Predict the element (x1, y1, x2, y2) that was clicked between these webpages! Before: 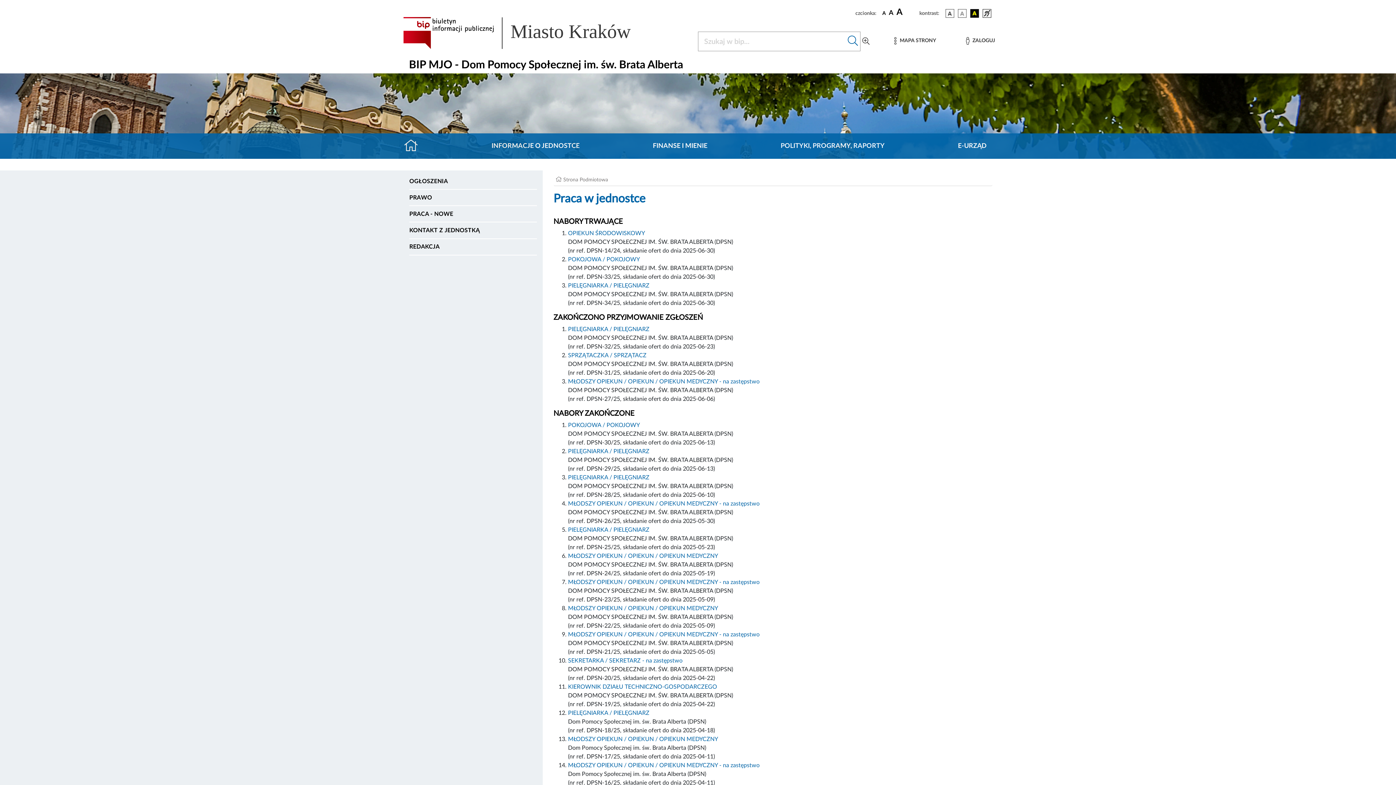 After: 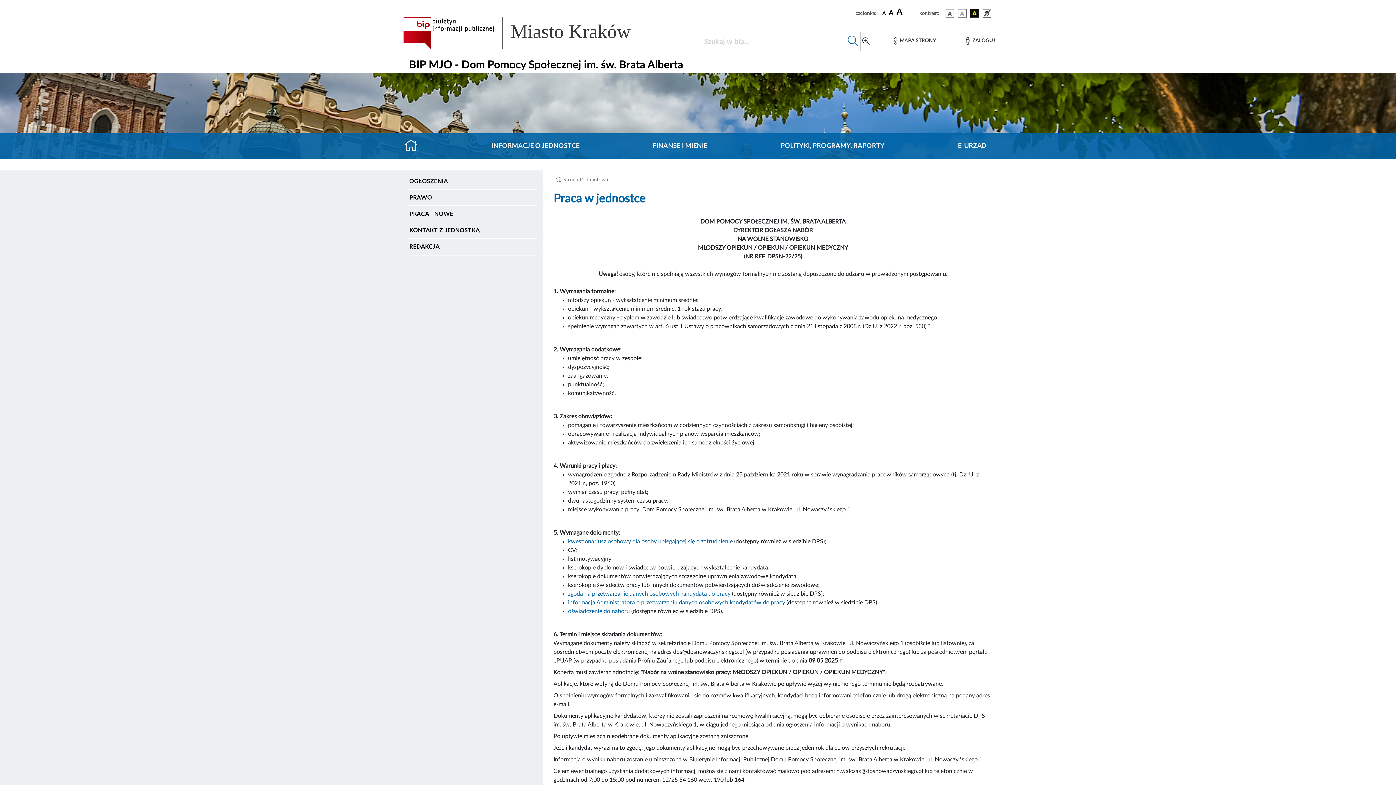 Action: bbox: (568, 605, 718, 611) label: MŁODSZY OPIEKUN / OPIEKUN / OPIEKUN MEDYCZNY